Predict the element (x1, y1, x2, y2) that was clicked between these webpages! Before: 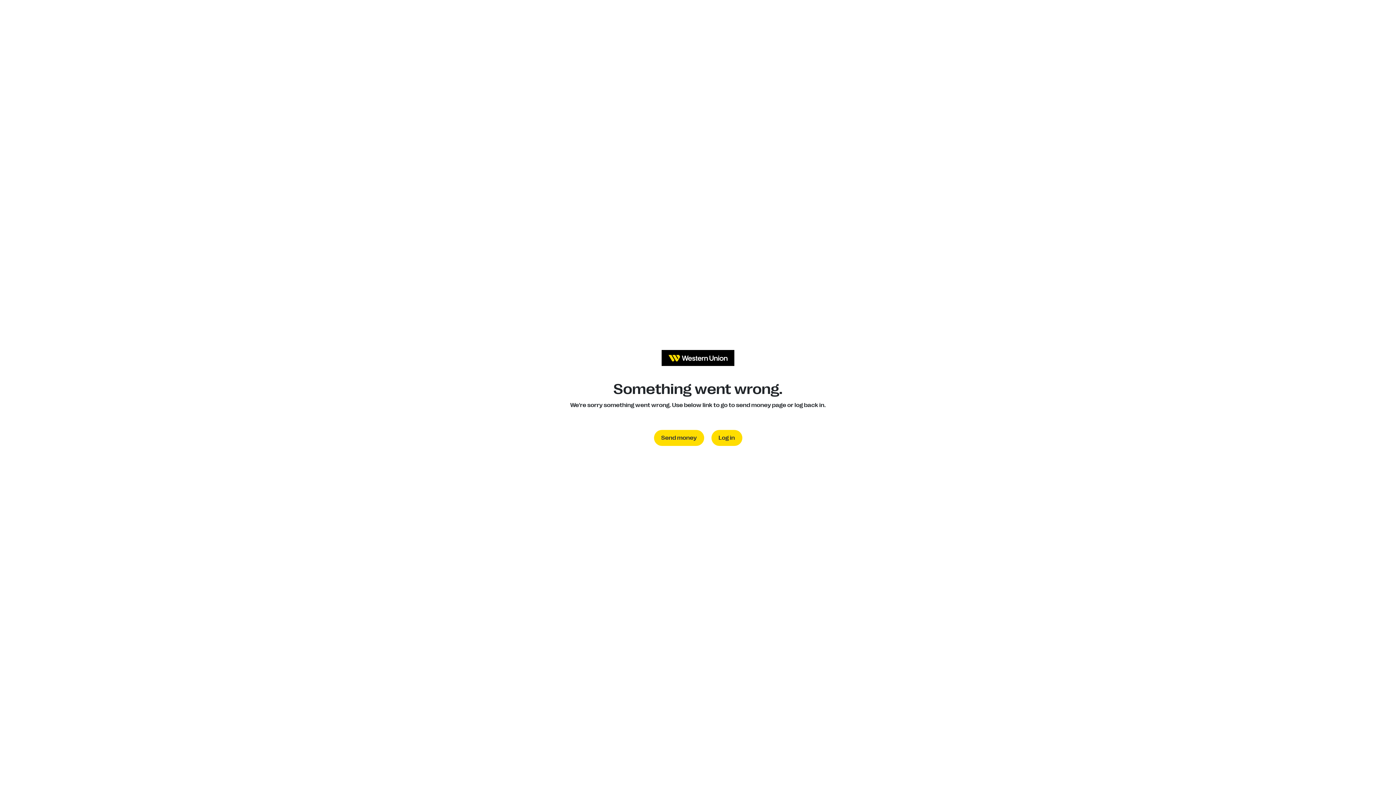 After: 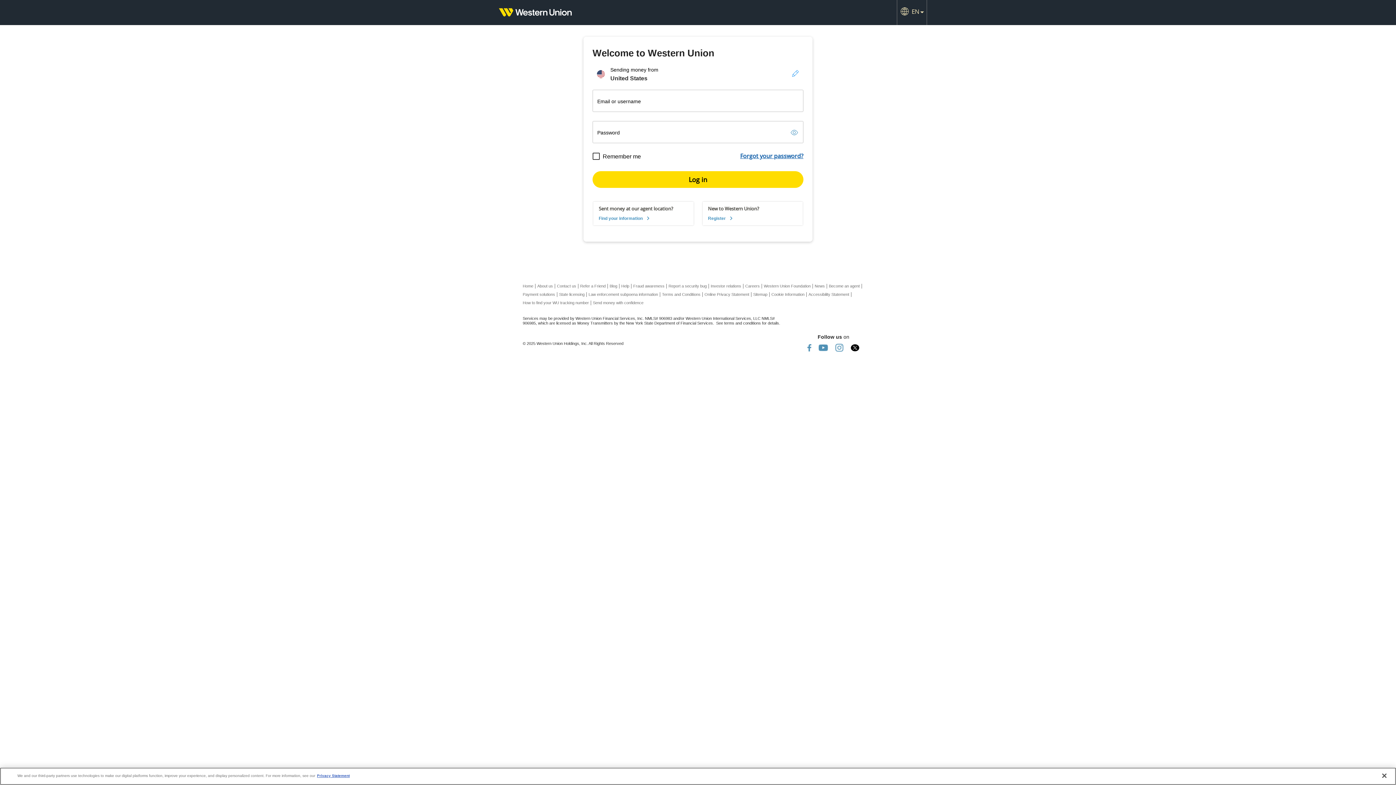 Action: label: Log in bbox: (711, 430, 742, 446)